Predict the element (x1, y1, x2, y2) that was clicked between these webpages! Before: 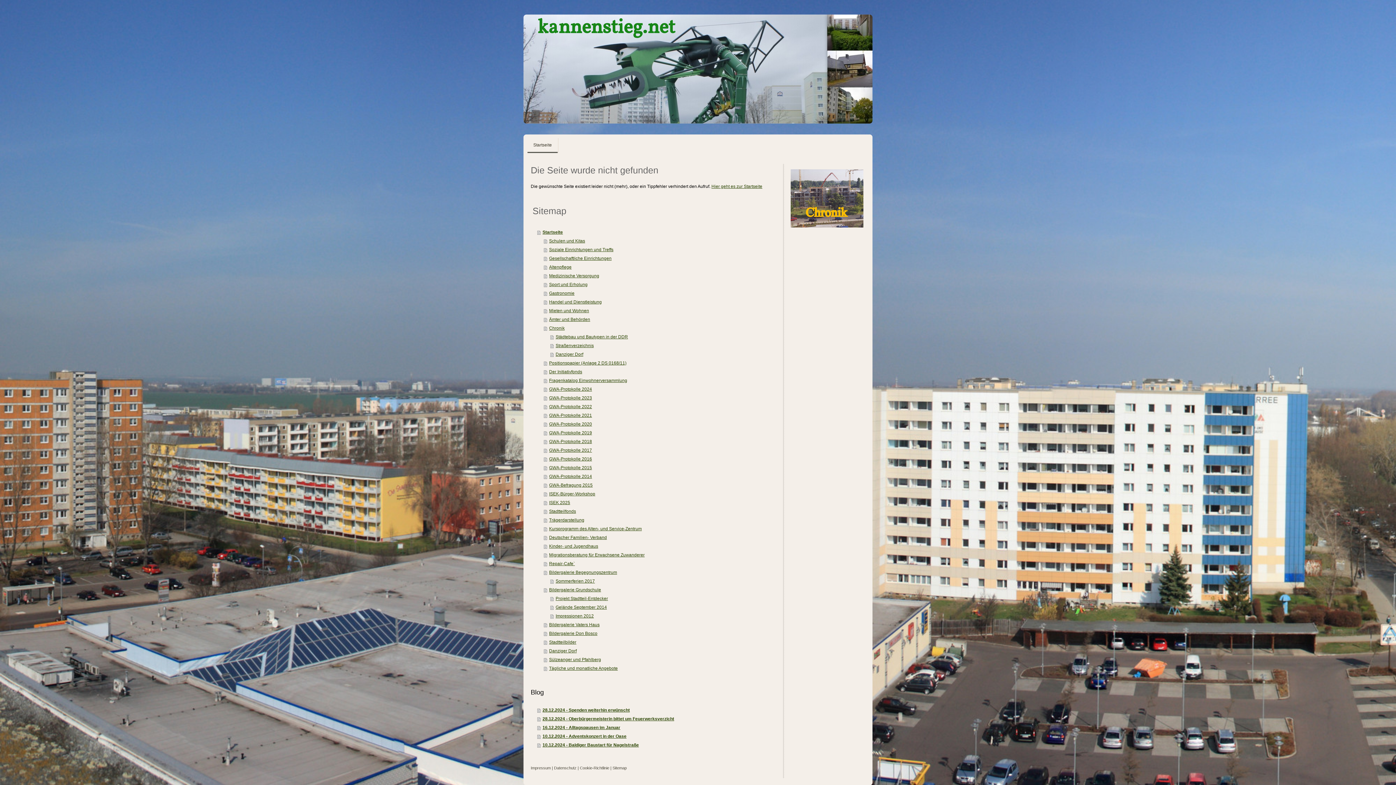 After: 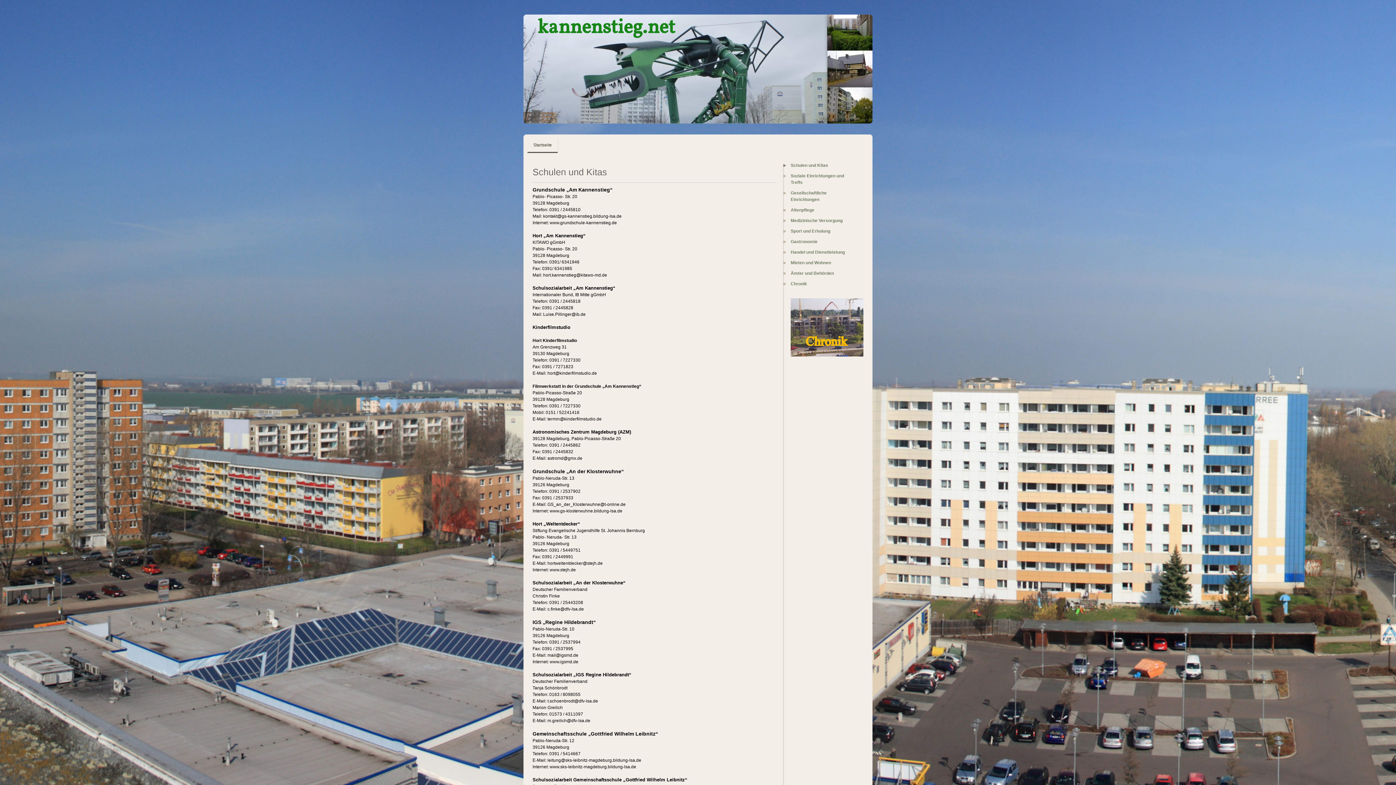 Action: label: Schulen und Kitas bbox: (544, 236, 778, 245)